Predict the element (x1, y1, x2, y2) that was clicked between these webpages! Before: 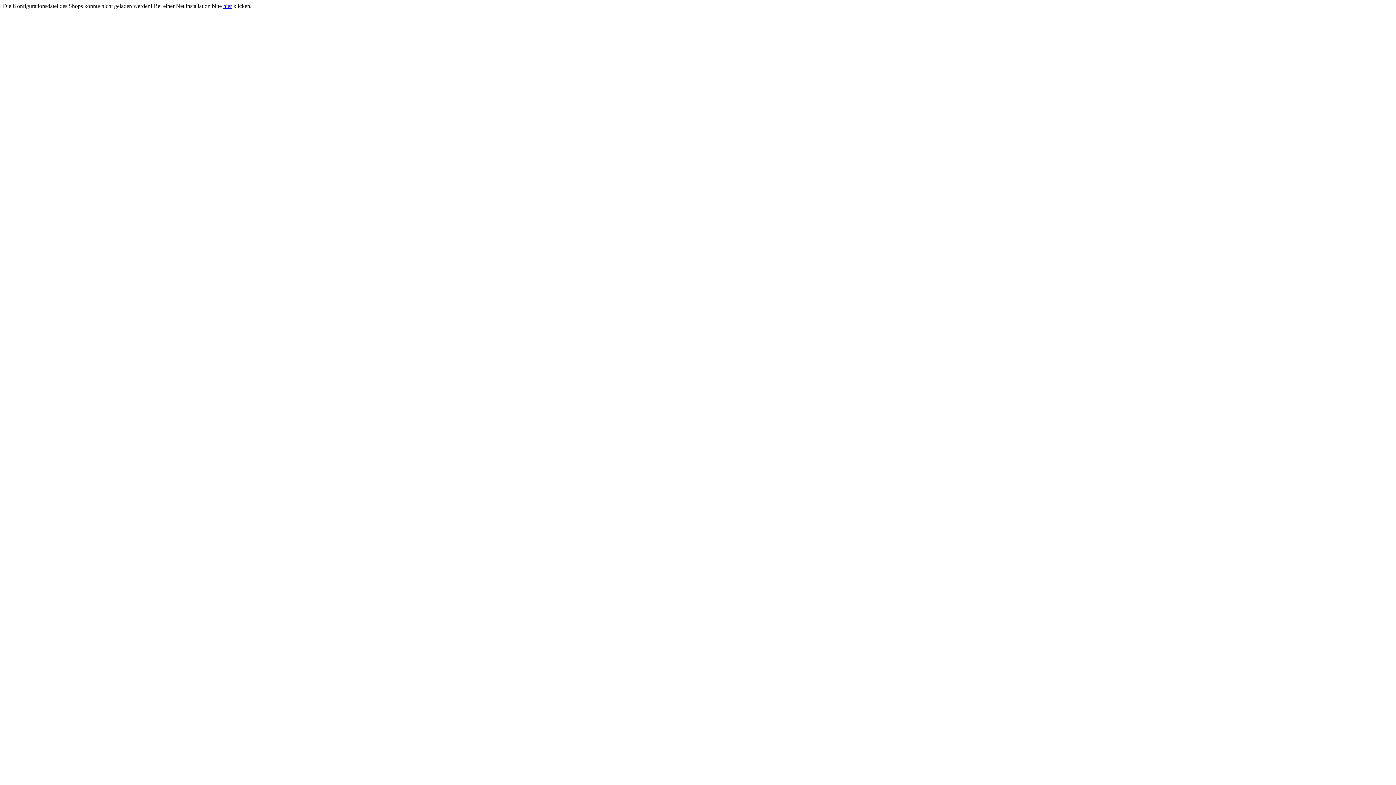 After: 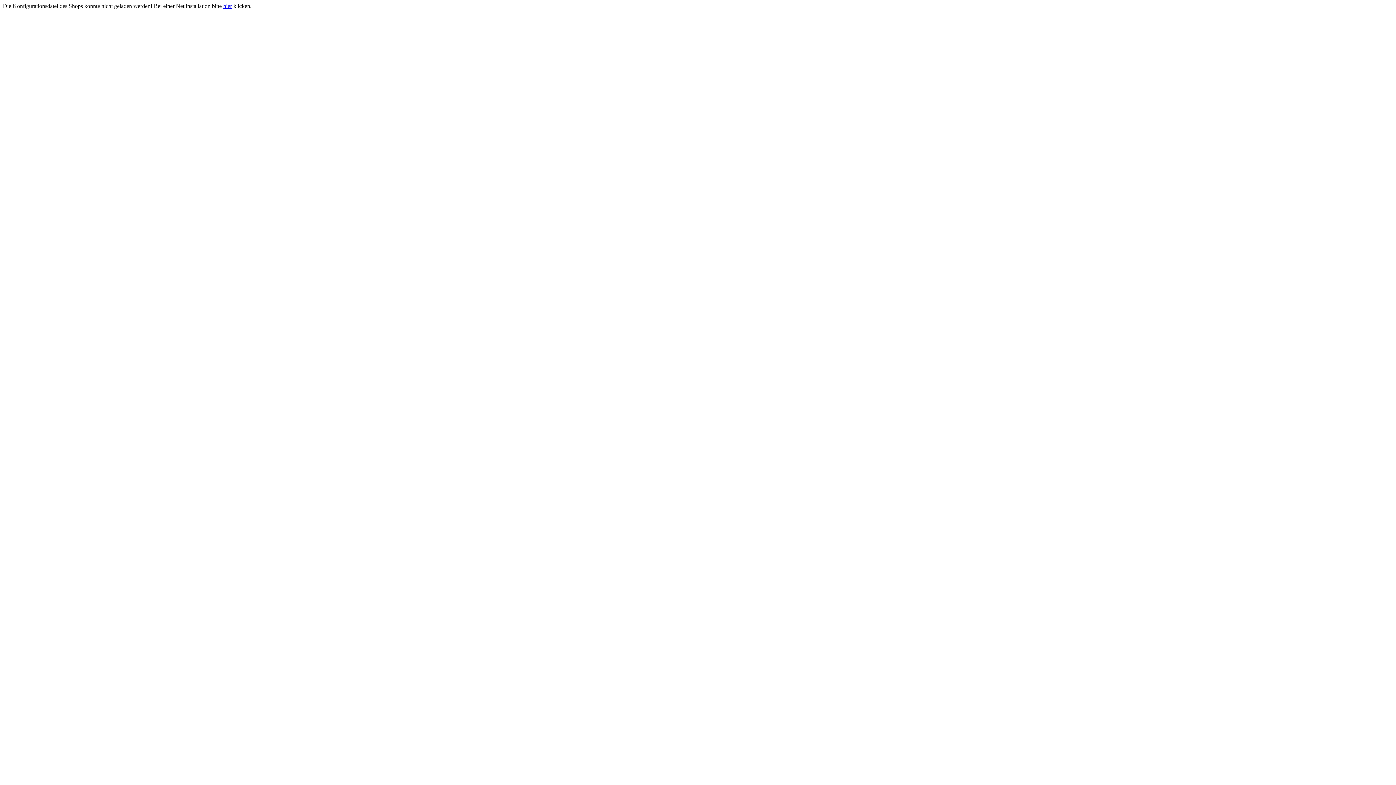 Action: bbox: (223, 2, 232, 9) label: hier